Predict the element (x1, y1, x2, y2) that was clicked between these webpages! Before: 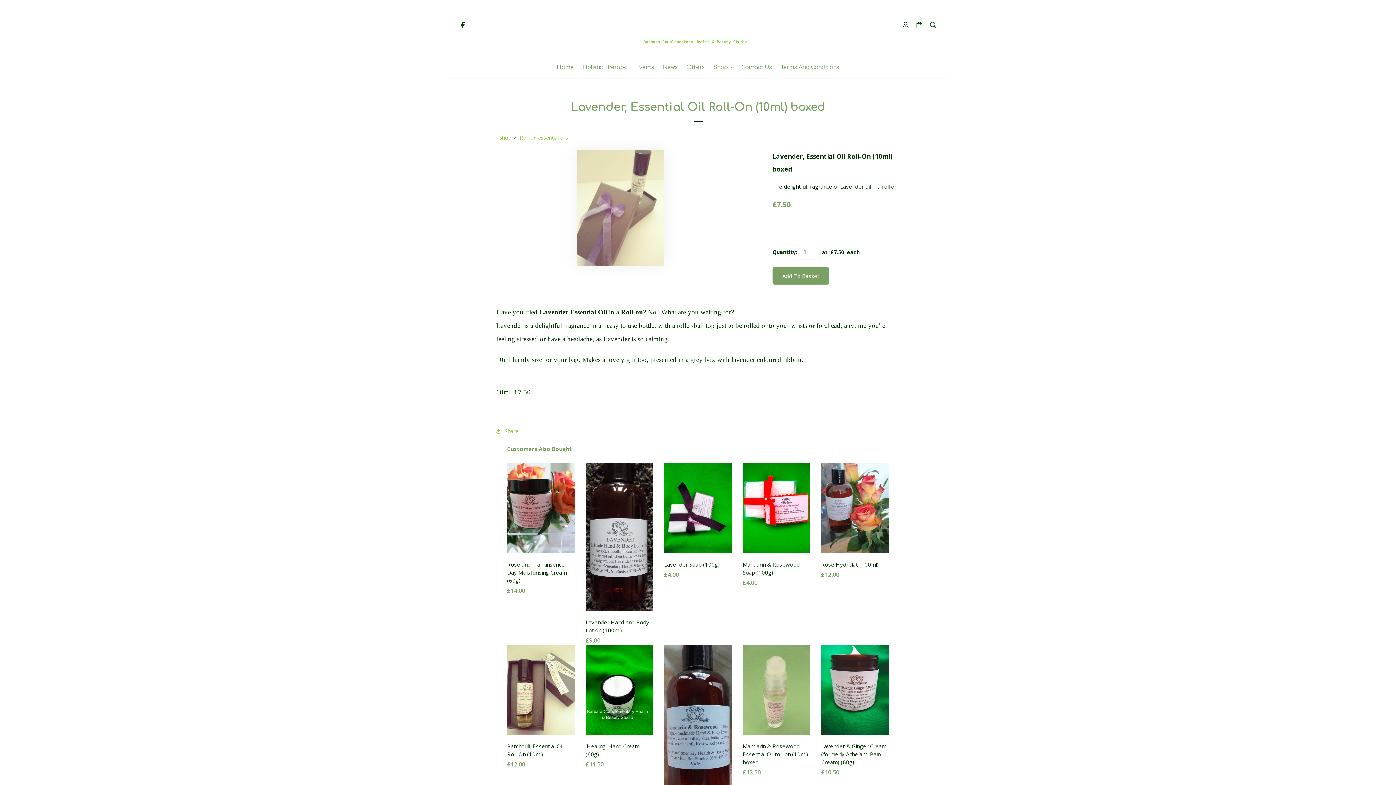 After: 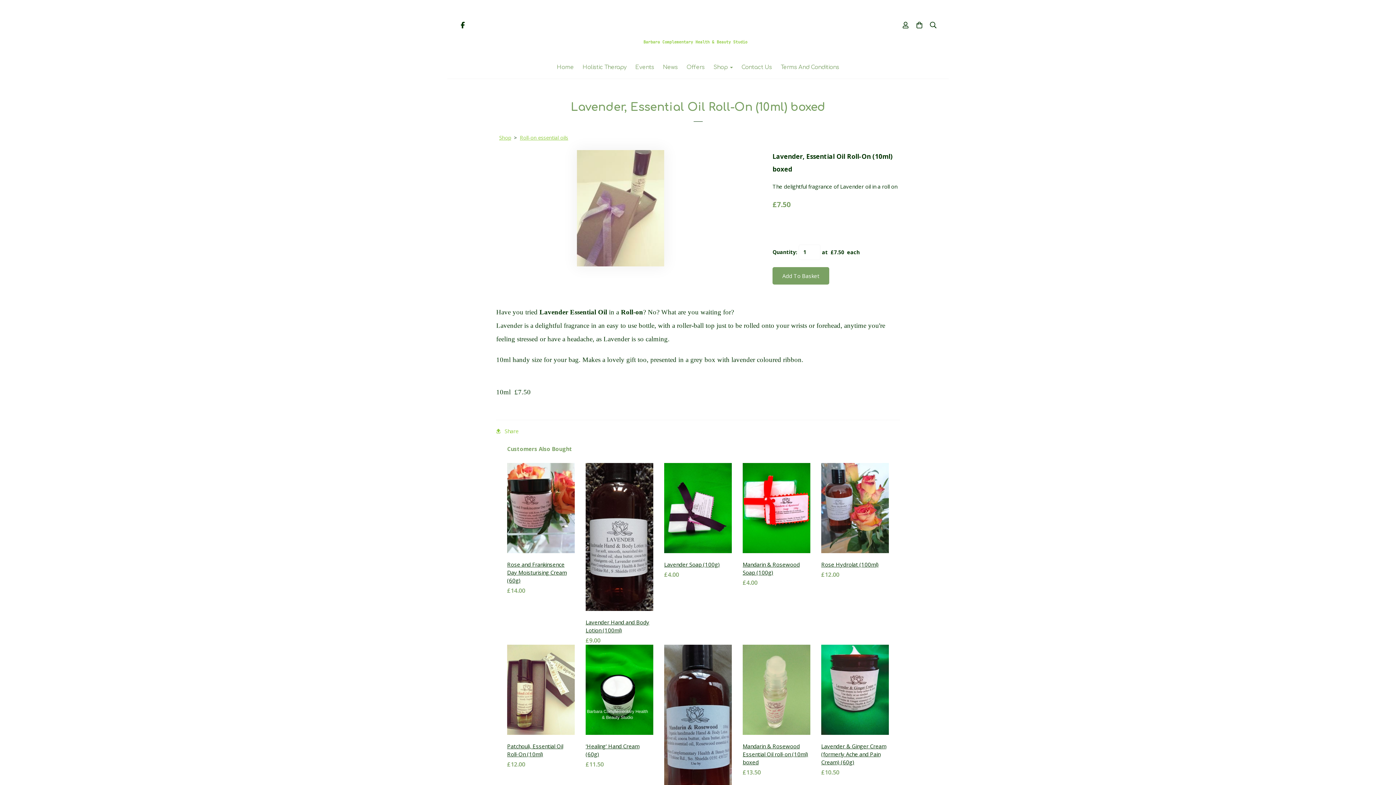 Action: bbox: (458, 20, 467, 31)